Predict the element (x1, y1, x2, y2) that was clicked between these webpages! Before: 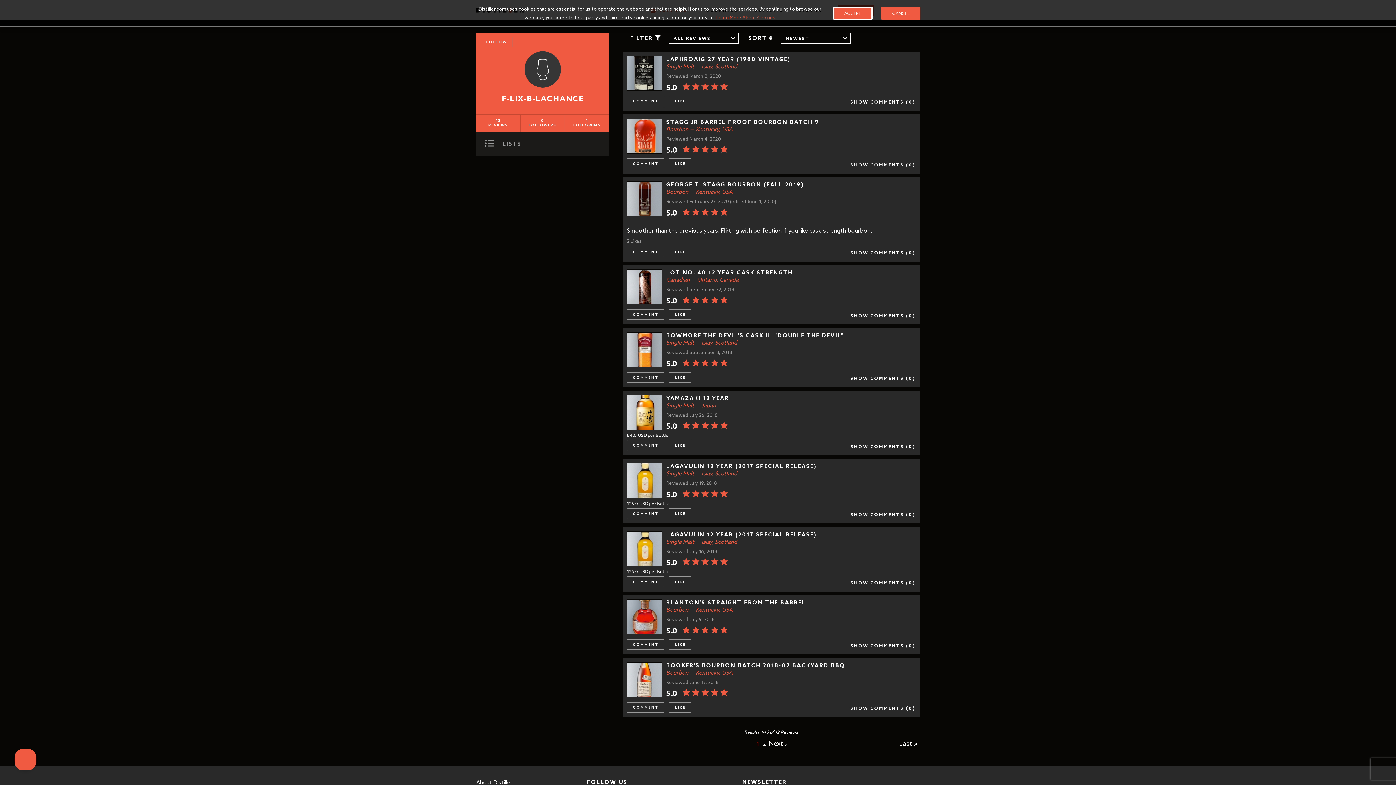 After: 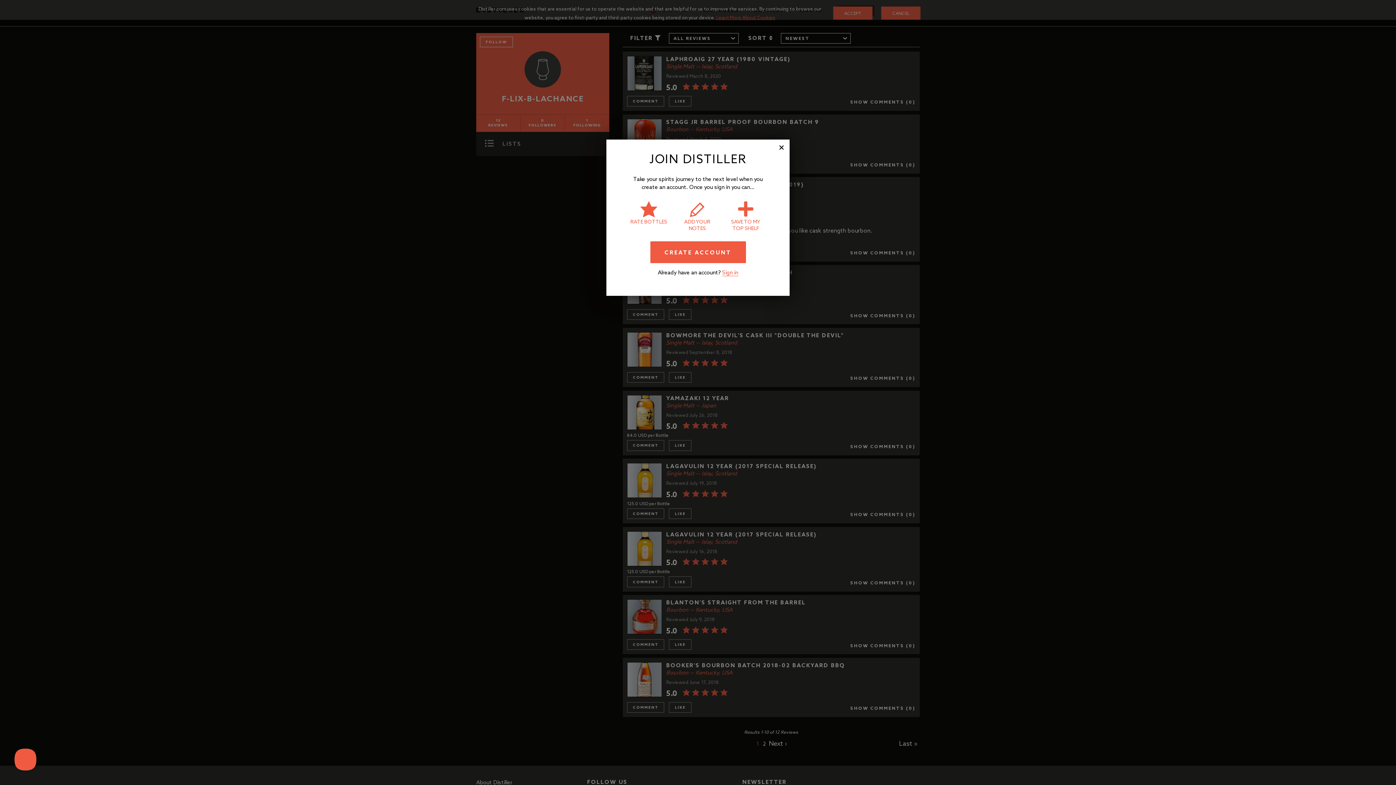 Action: bbox: (627, 309, 664, 320) label: COMMENT
  ON F-LIX-B-LACHANCE'S REVIEW OF LOT NO. 40 12 YEAR CASK STRENGTH